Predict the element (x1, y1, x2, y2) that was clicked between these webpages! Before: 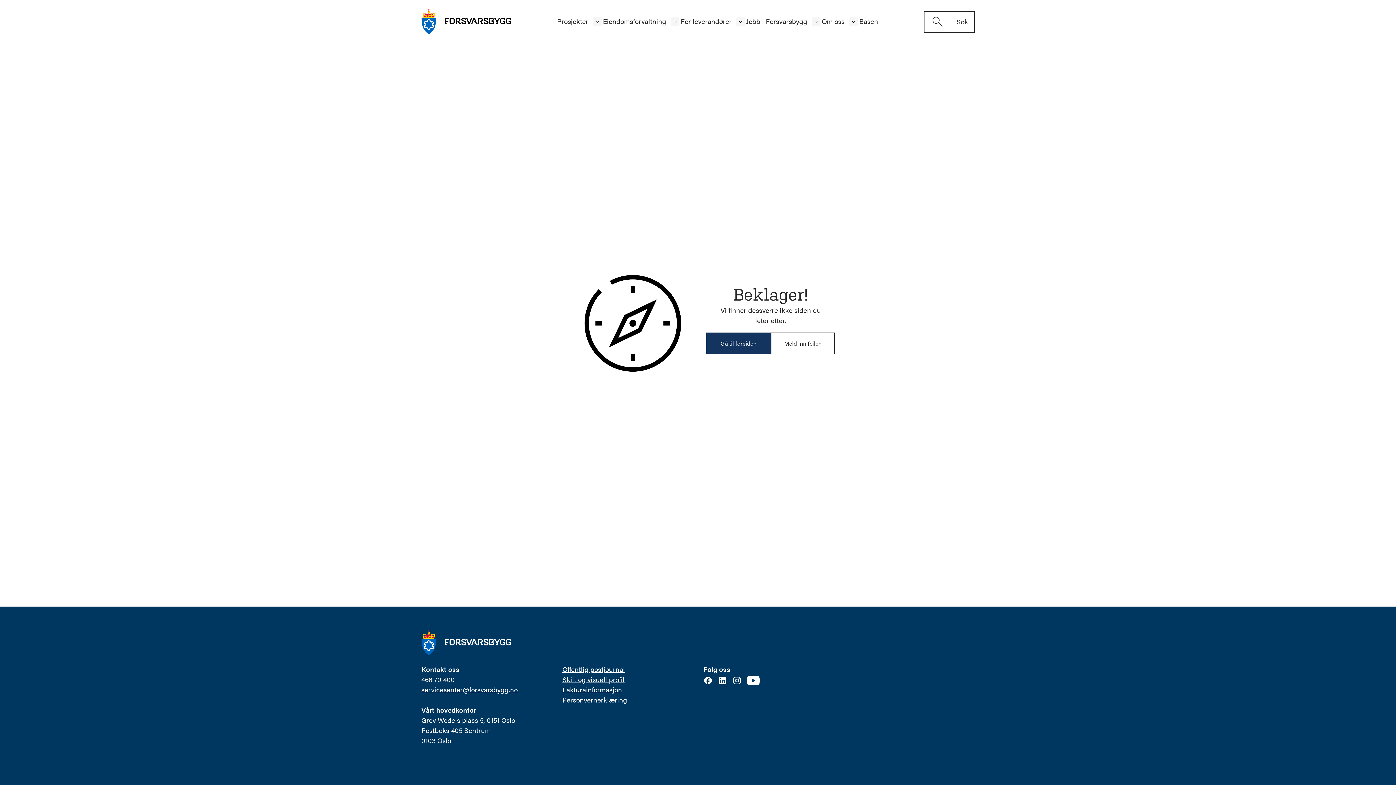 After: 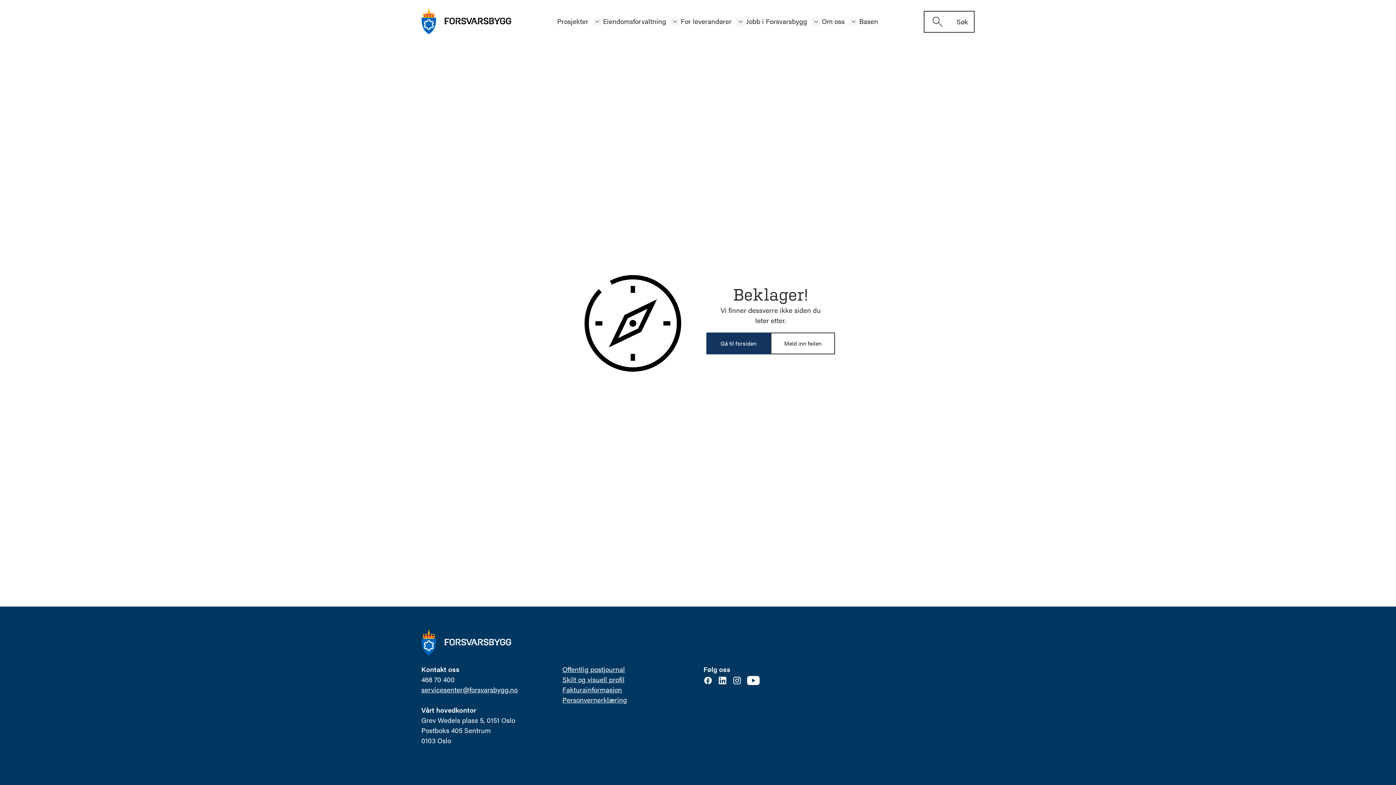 Action: bbox: (703, 674, 712, 685)